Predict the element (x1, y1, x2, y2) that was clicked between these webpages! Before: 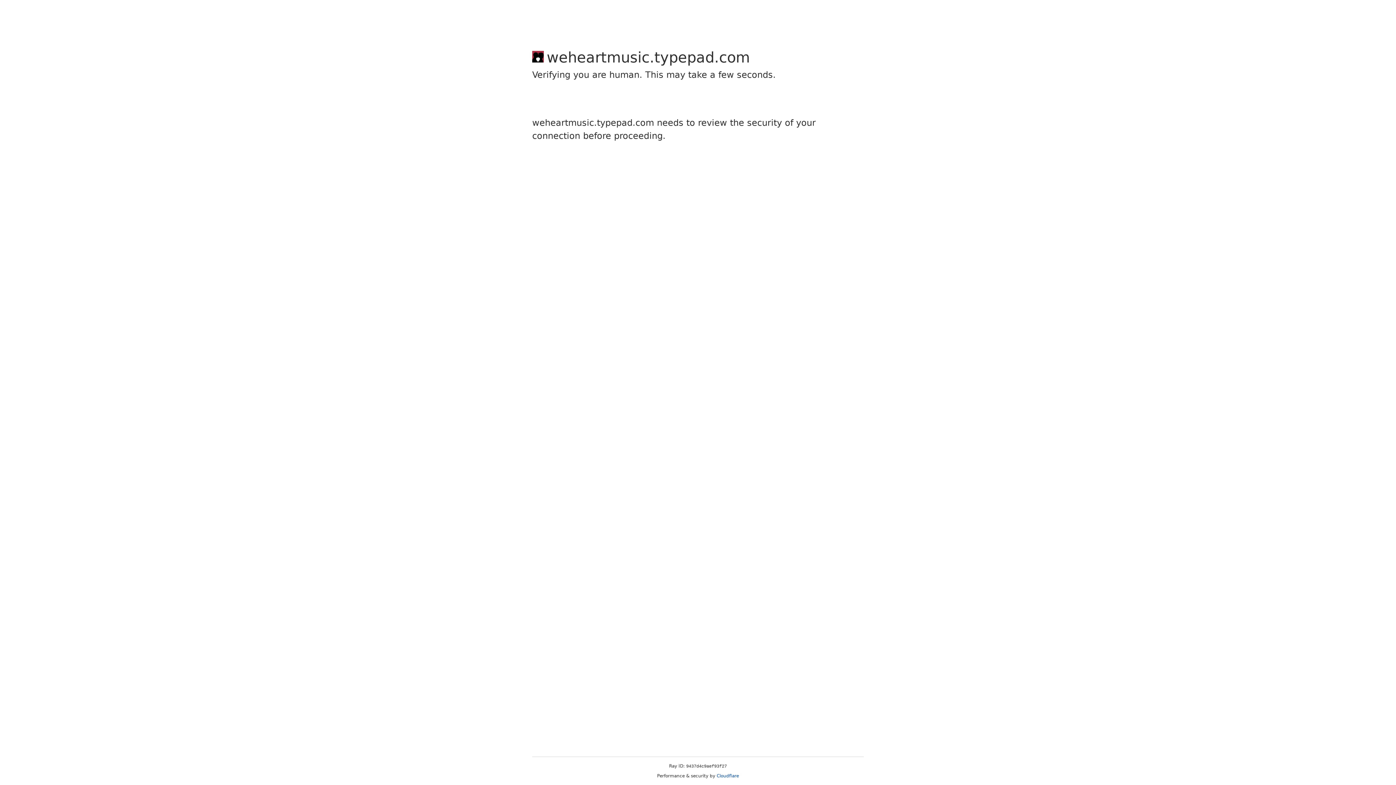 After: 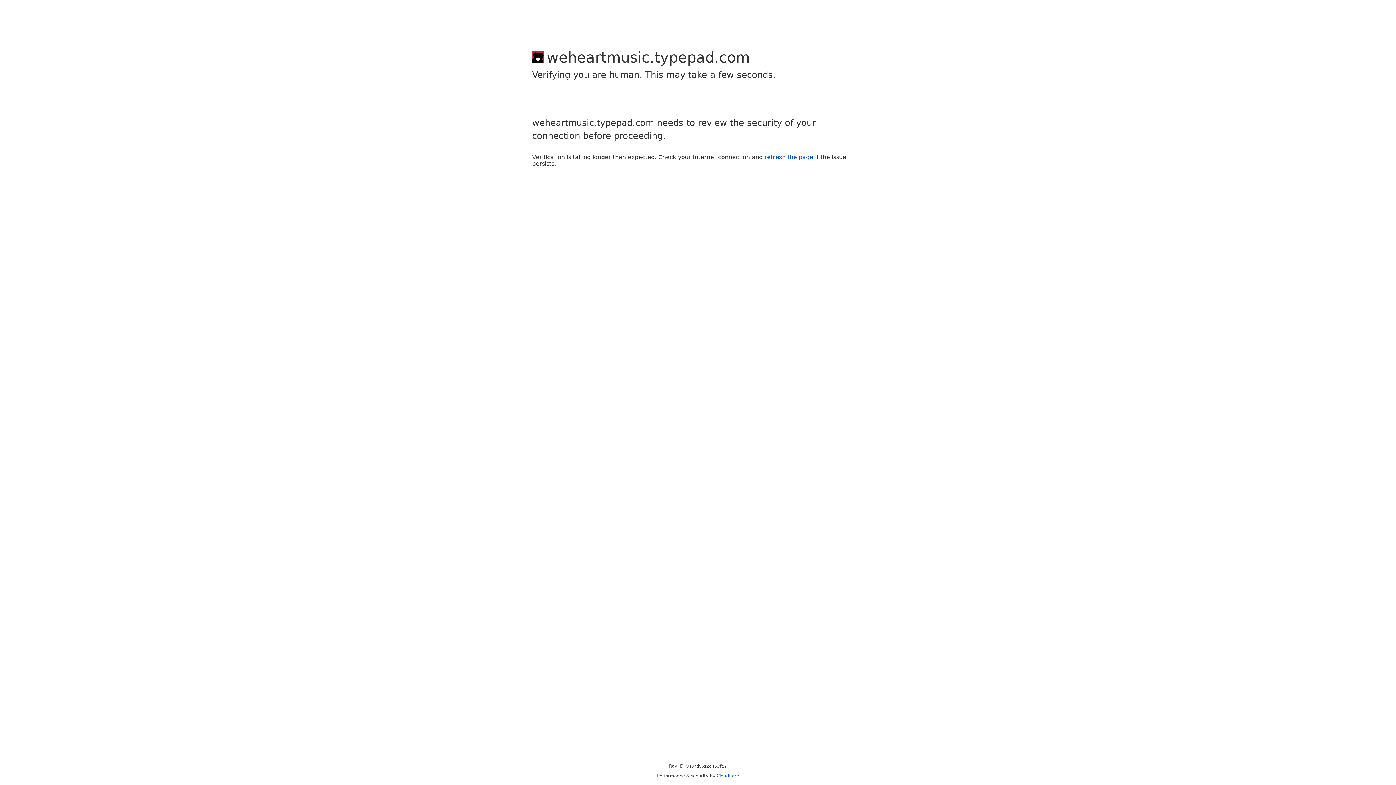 Action: bbox: (716, 773, 739, 778) label: Cloudflare